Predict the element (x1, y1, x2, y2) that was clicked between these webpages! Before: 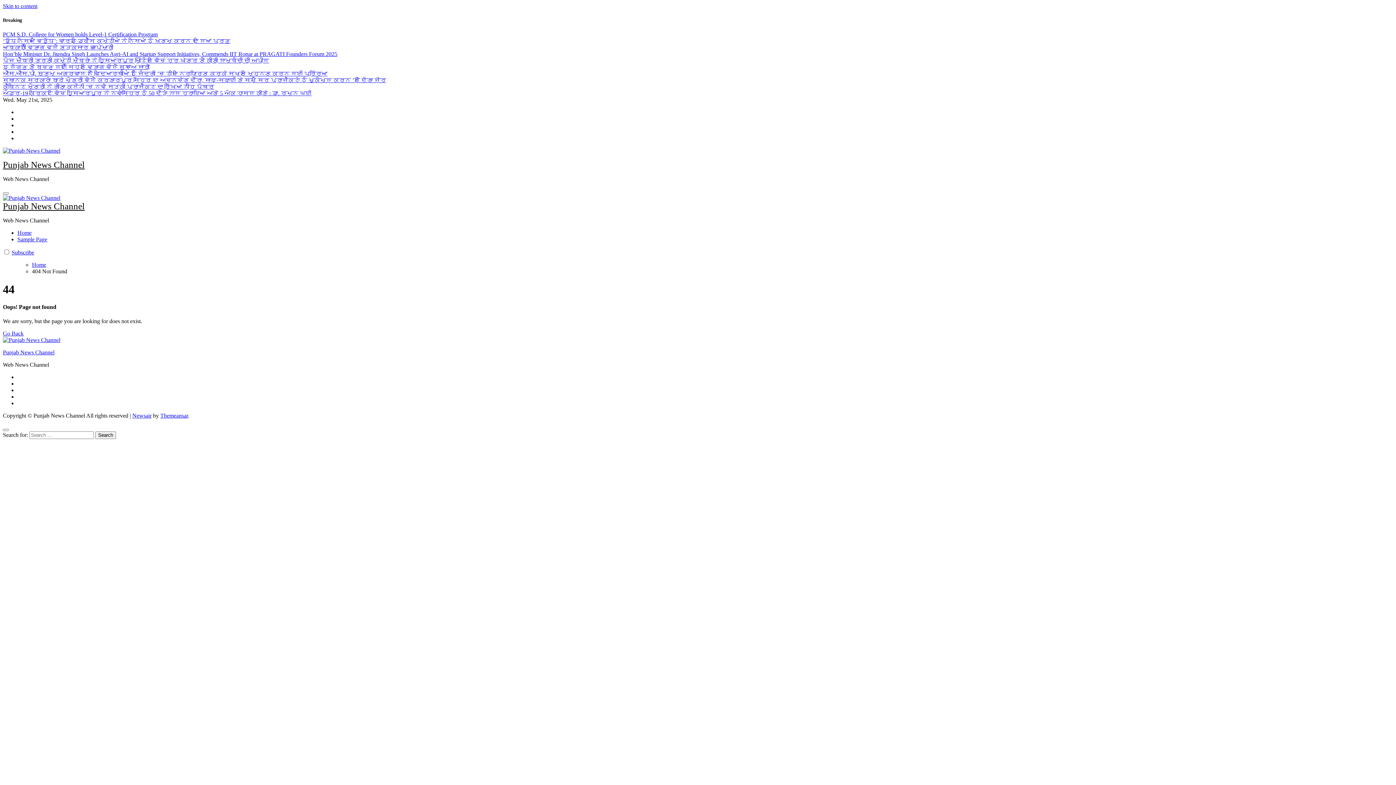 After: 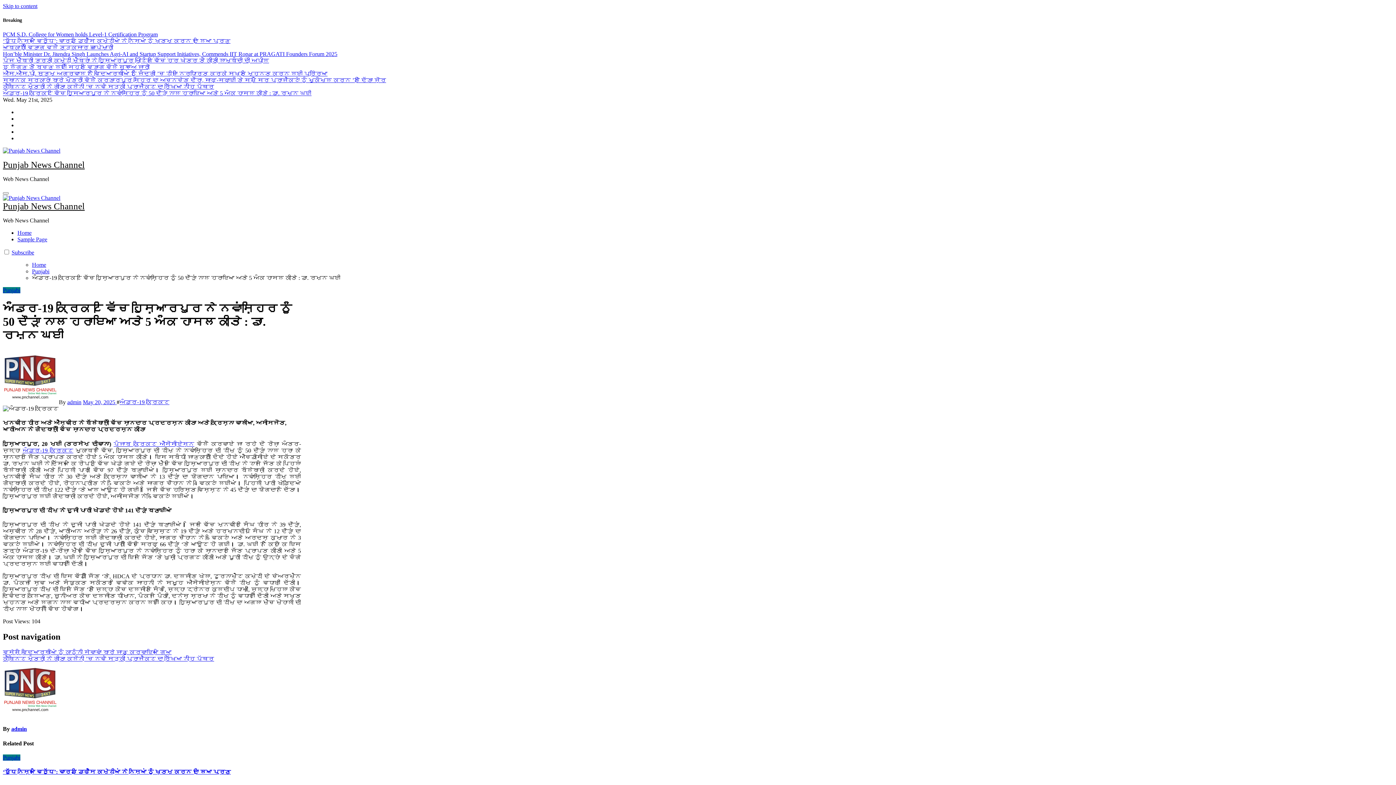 Action: label: ਅੰਡਰ-19 ਕ੍ਰਿਕਟ ਵਿੱਚ ਹੁਸ਼ਿਆਰਪੁਰ ਨੇ ਨਵਾਂਸ਼ਹਿਰ ਨੂੰ 50 ਦੌੜਾਂ ਨਾਲ ਹਰਾਇਆ ਅਤੇ 5 ਅੰਕ ਹਾਸਲ ਕੀਤੇ : ਡਾ. ਰਮਨ ਘਈ bbox: (2, 90, 311, 96)